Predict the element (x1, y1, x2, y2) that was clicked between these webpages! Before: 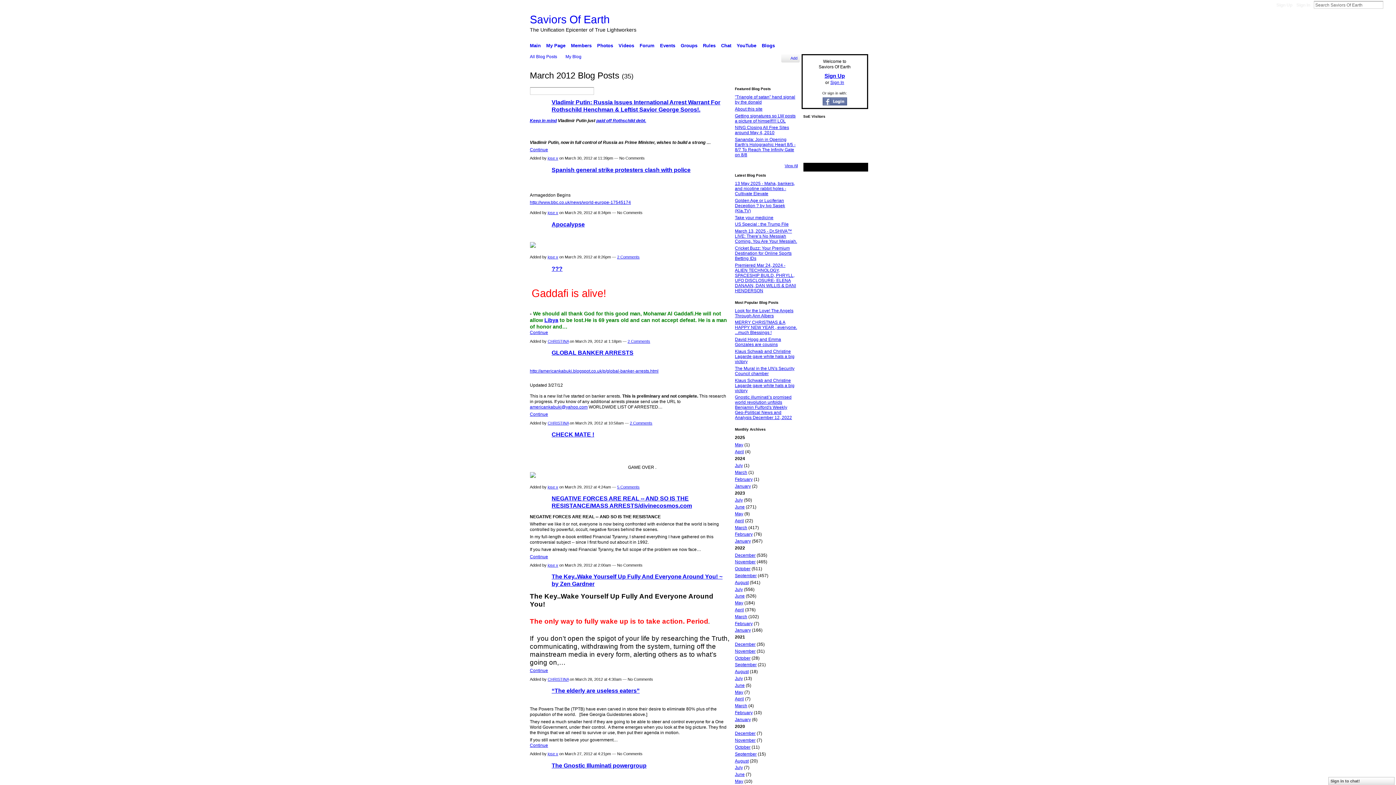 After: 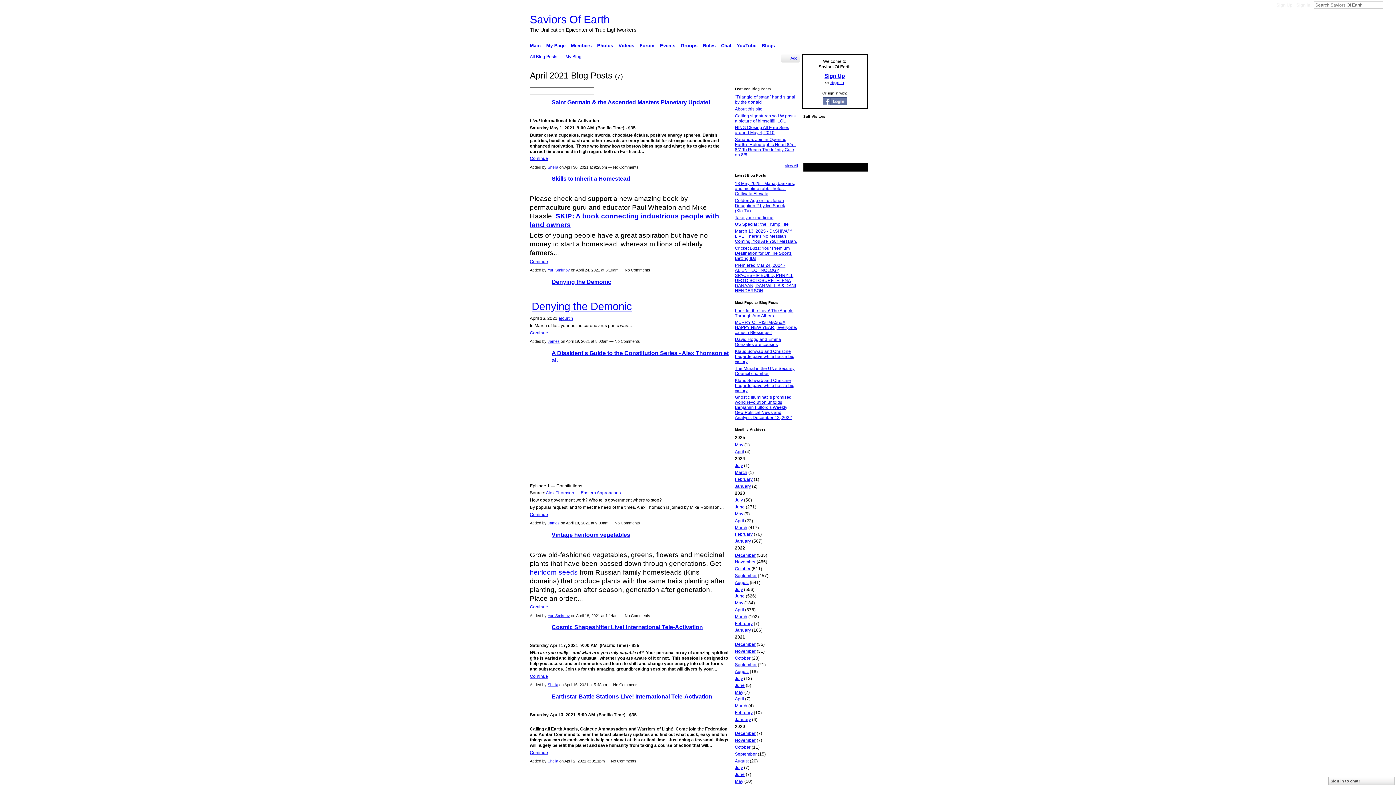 Action: bbox: (735, 696, 744, 701) label: April